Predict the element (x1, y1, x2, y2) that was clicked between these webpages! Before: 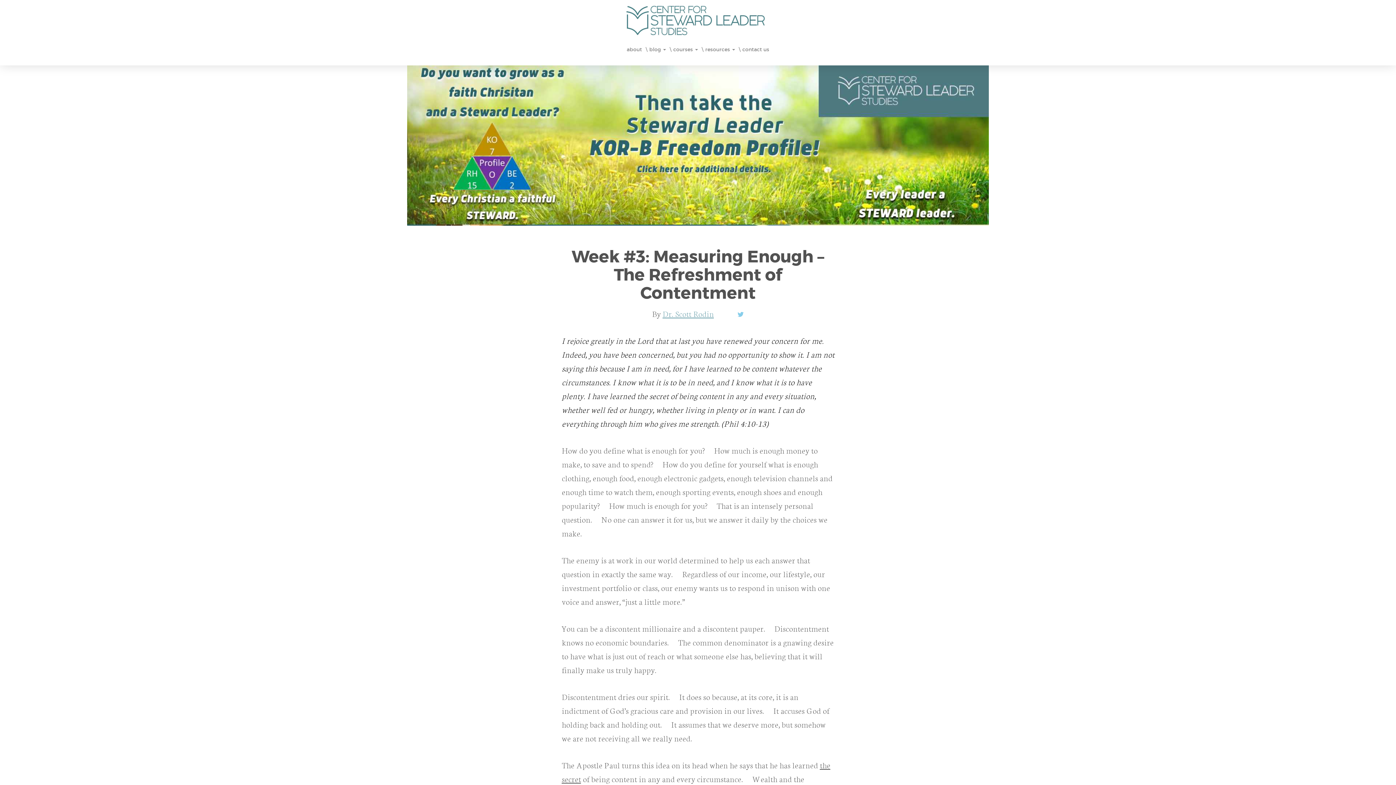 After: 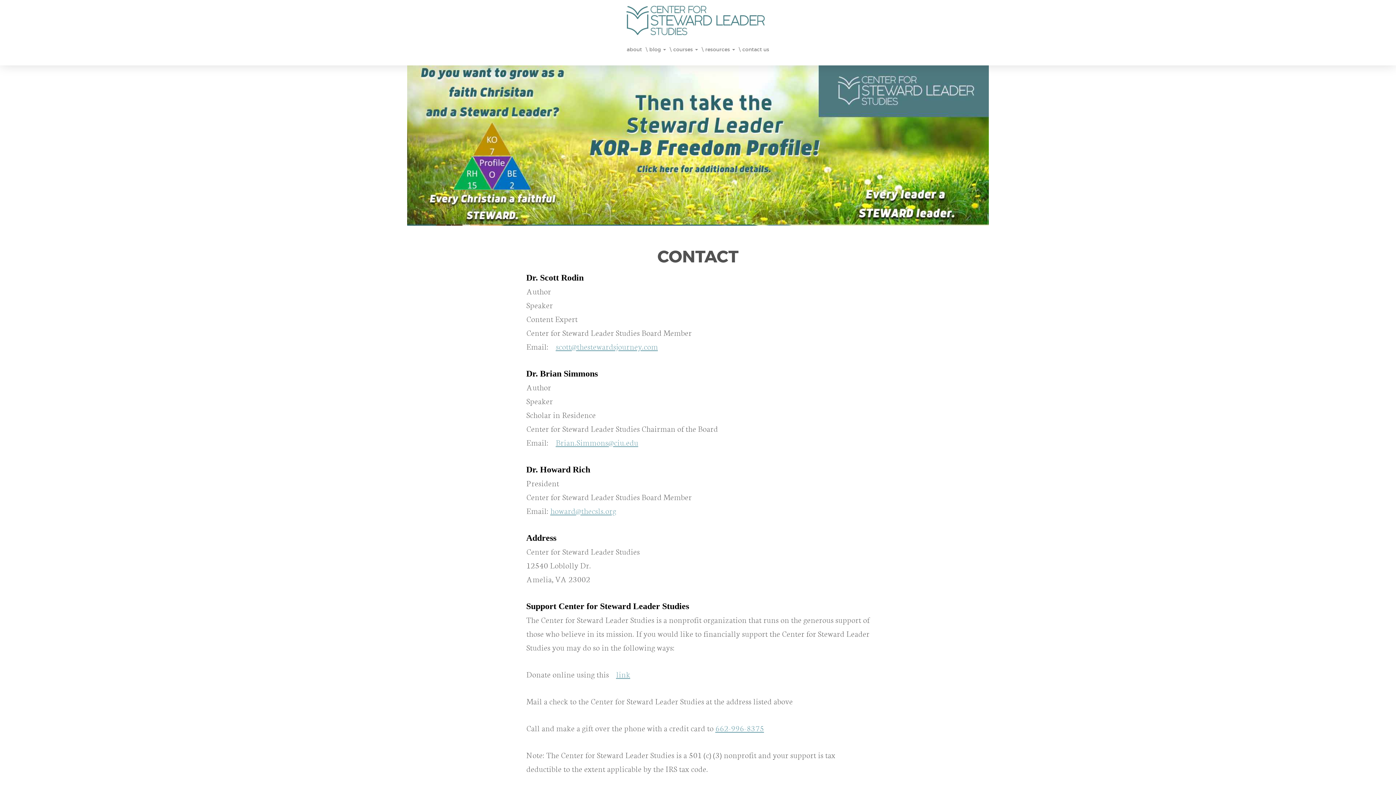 Action: bbox: (736, 41, 770, 64) label: \ contact us